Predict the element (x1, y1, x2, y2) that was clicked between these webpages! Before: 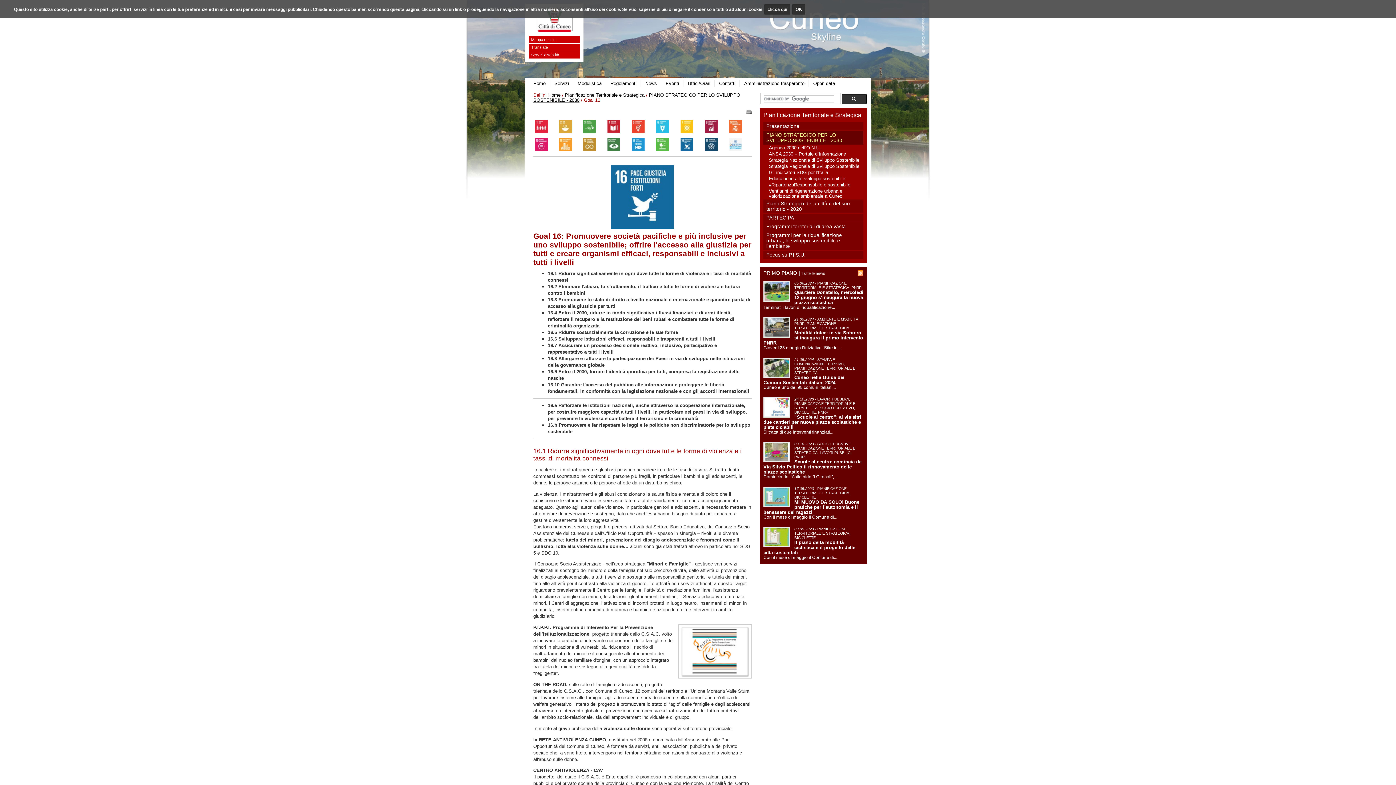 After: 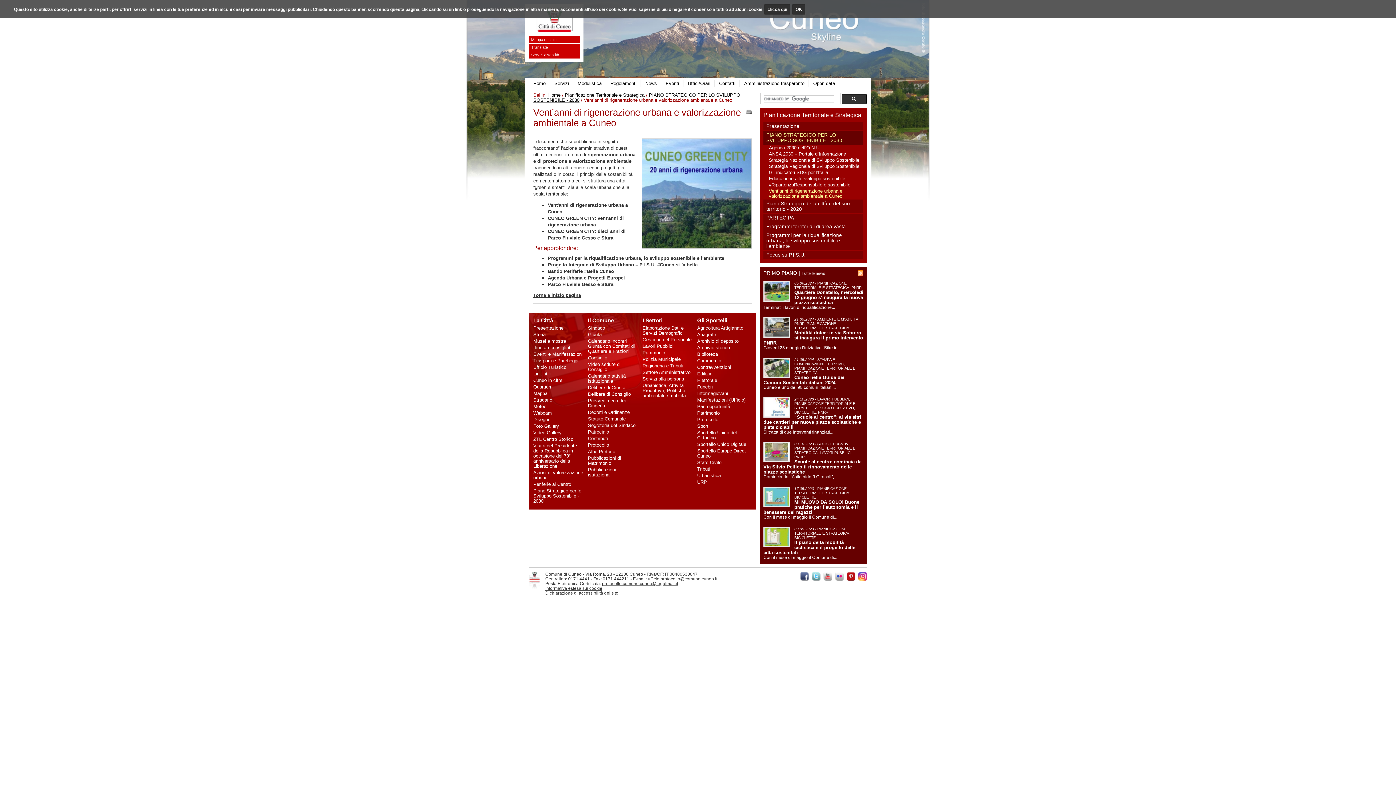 Action: label: Vent’anni di rigenerazione urbana e valorizzazione ambientale a Cuneo bbox: (763, 188, 863, 199)